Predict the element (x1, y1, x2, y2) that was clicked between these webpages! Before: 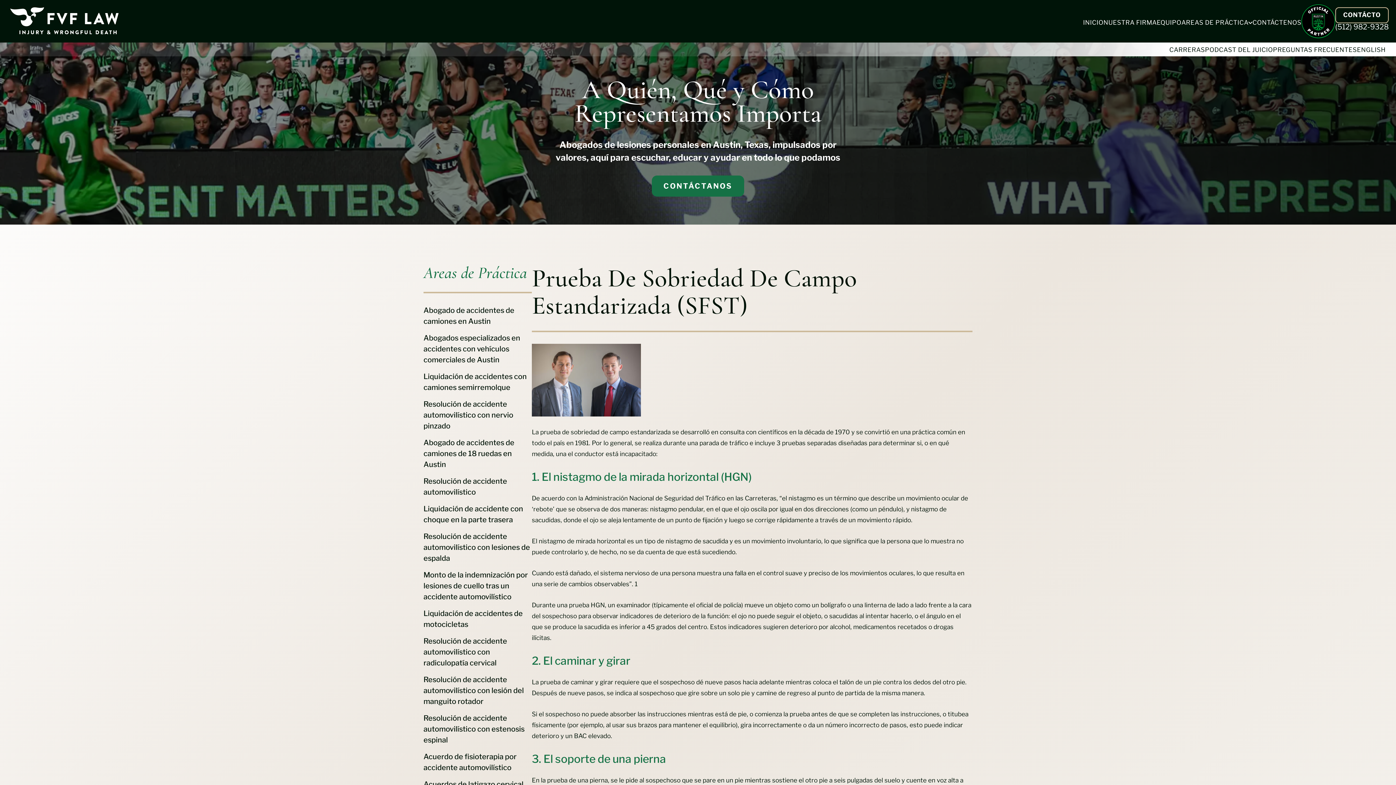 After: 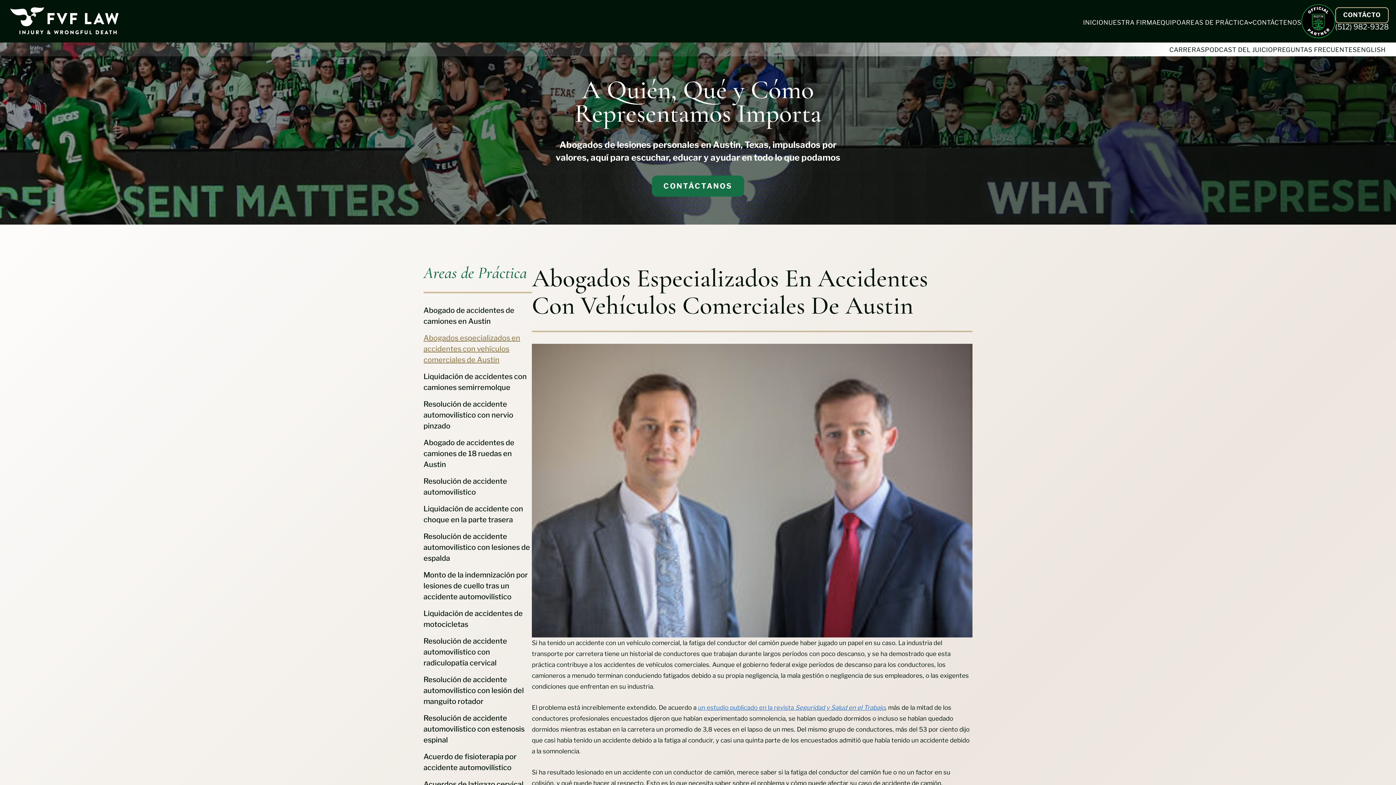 Action: label: Abogados especializados en accidentes con vehículos comerciales de Austin bbox: (423, 332, 532, 365)